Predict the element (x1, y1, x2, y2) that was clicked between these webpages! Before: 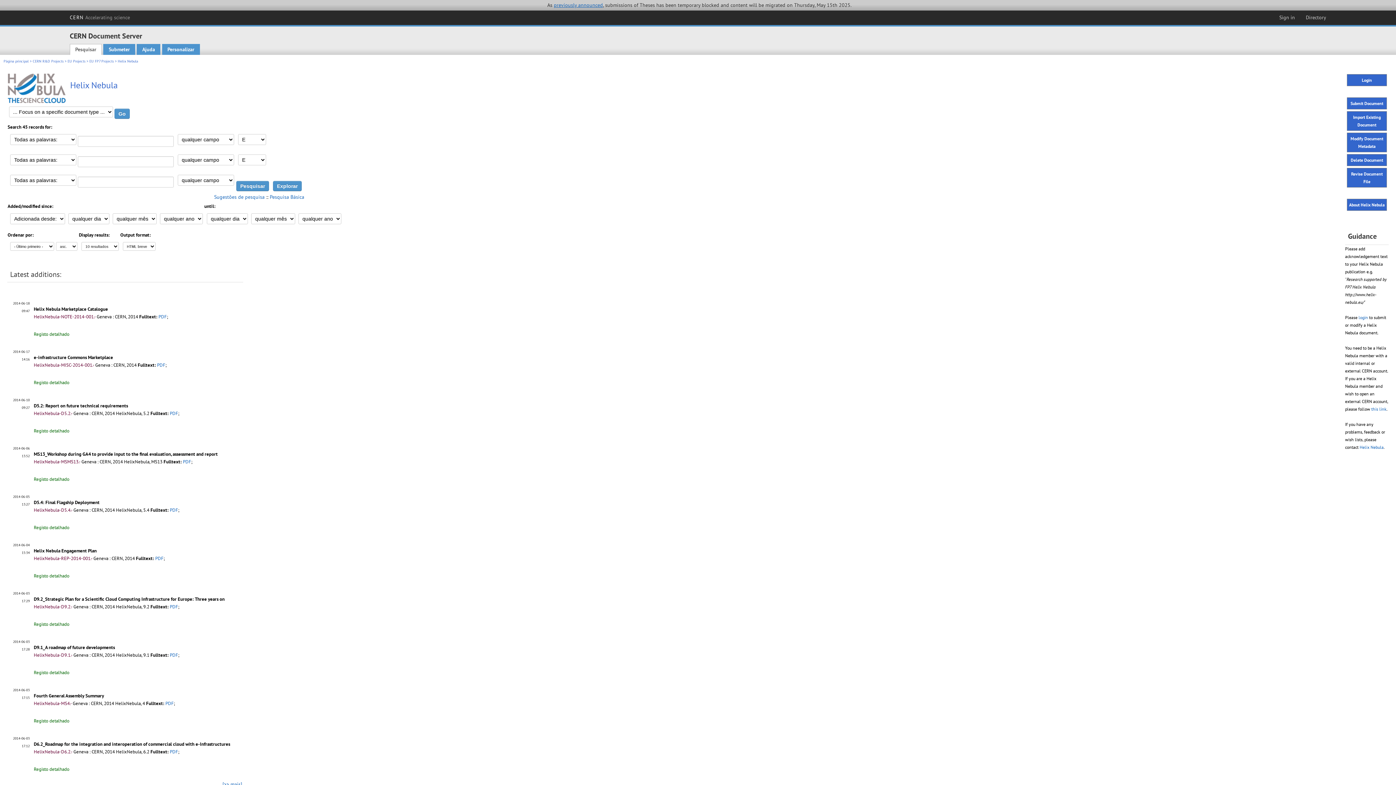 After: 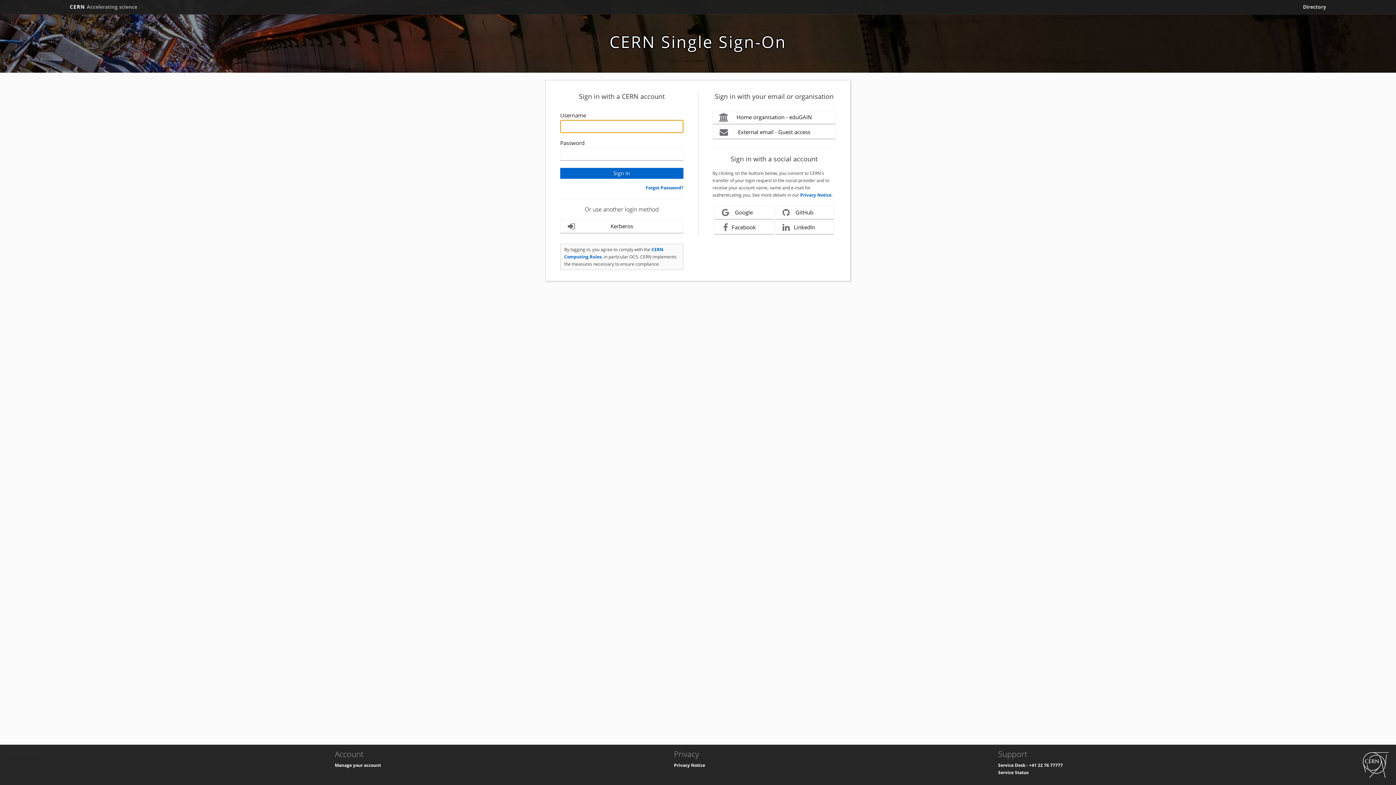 Action: label: Revise Document File bbox: (1347, 168, 1387, 187)